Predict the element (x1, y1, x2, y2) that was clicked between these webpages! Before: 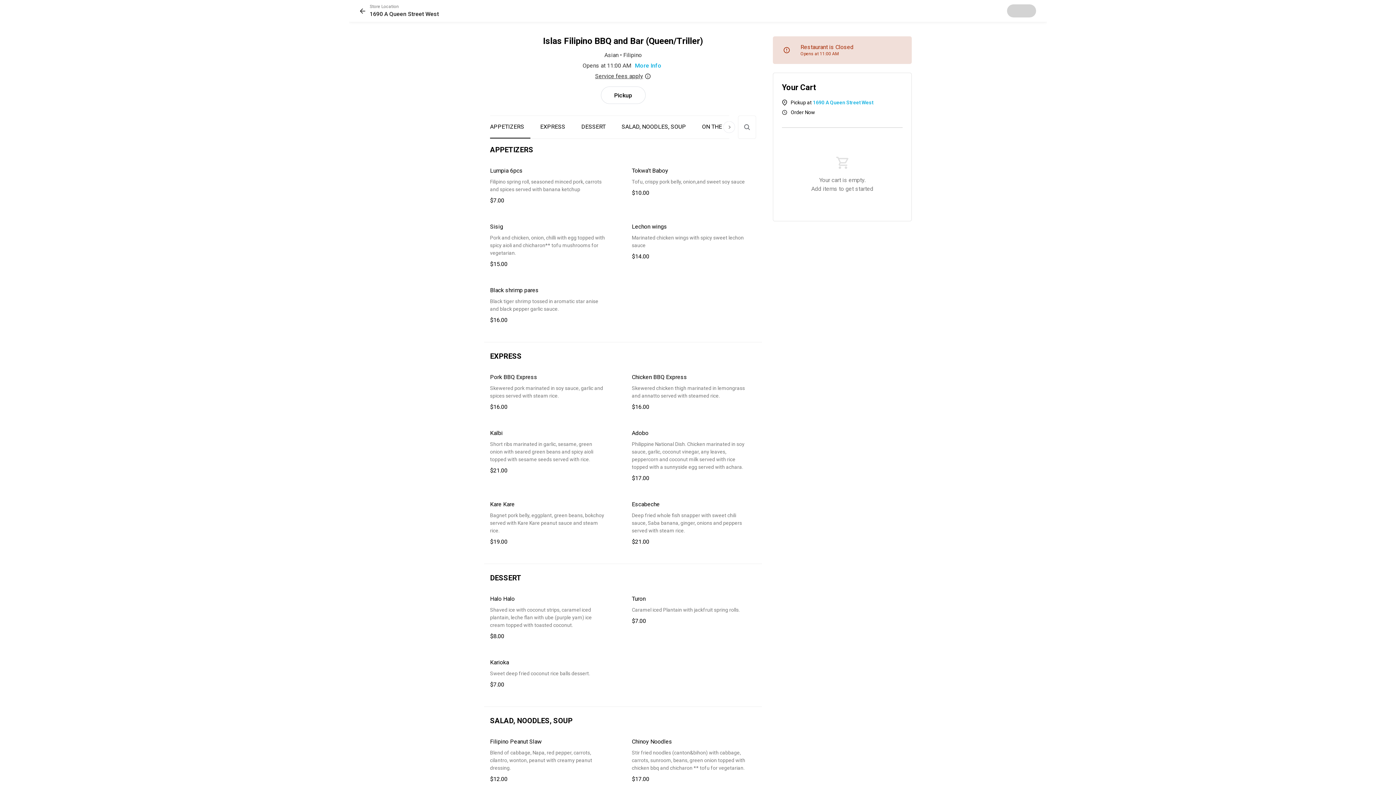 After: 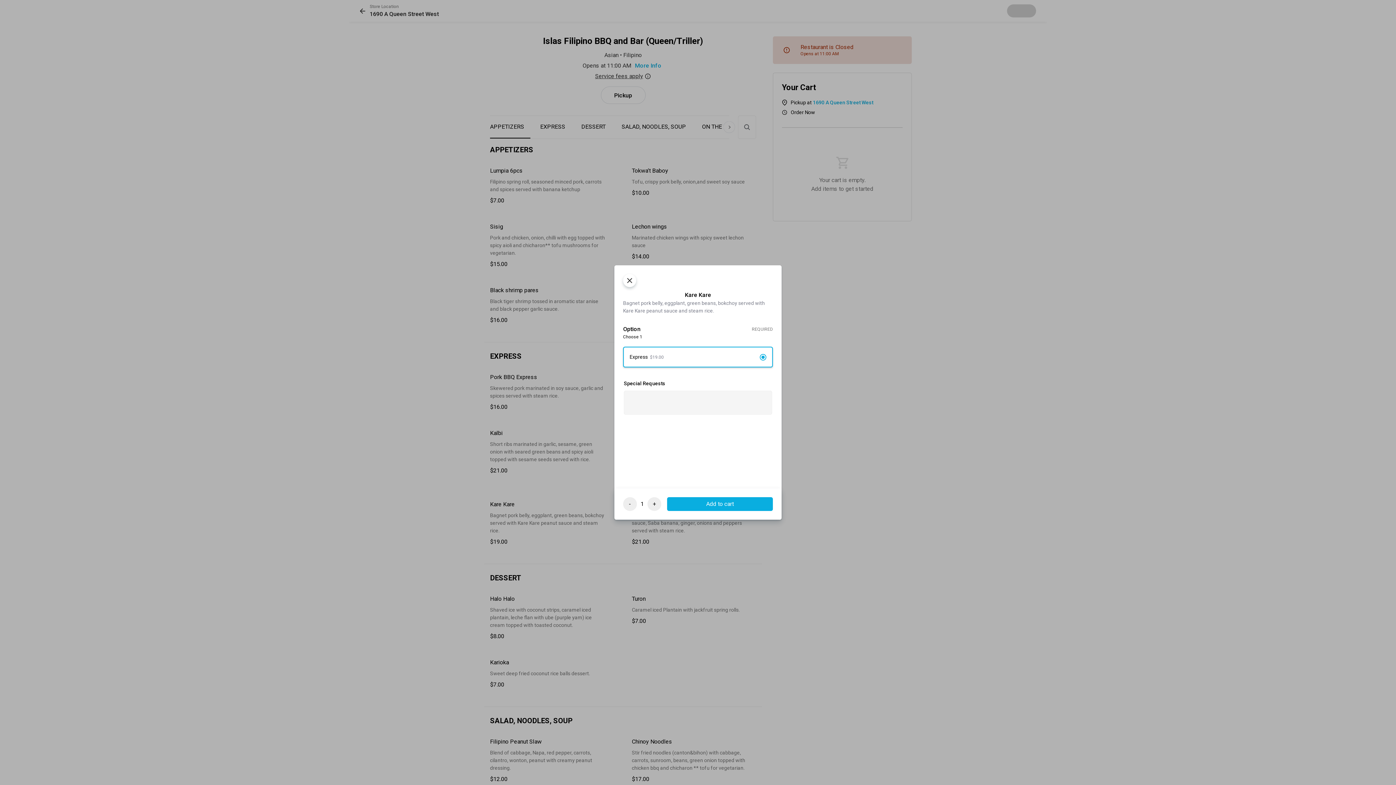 Action: bbox: (484, 494, 620, 552) label: Menu item: Kare Kare